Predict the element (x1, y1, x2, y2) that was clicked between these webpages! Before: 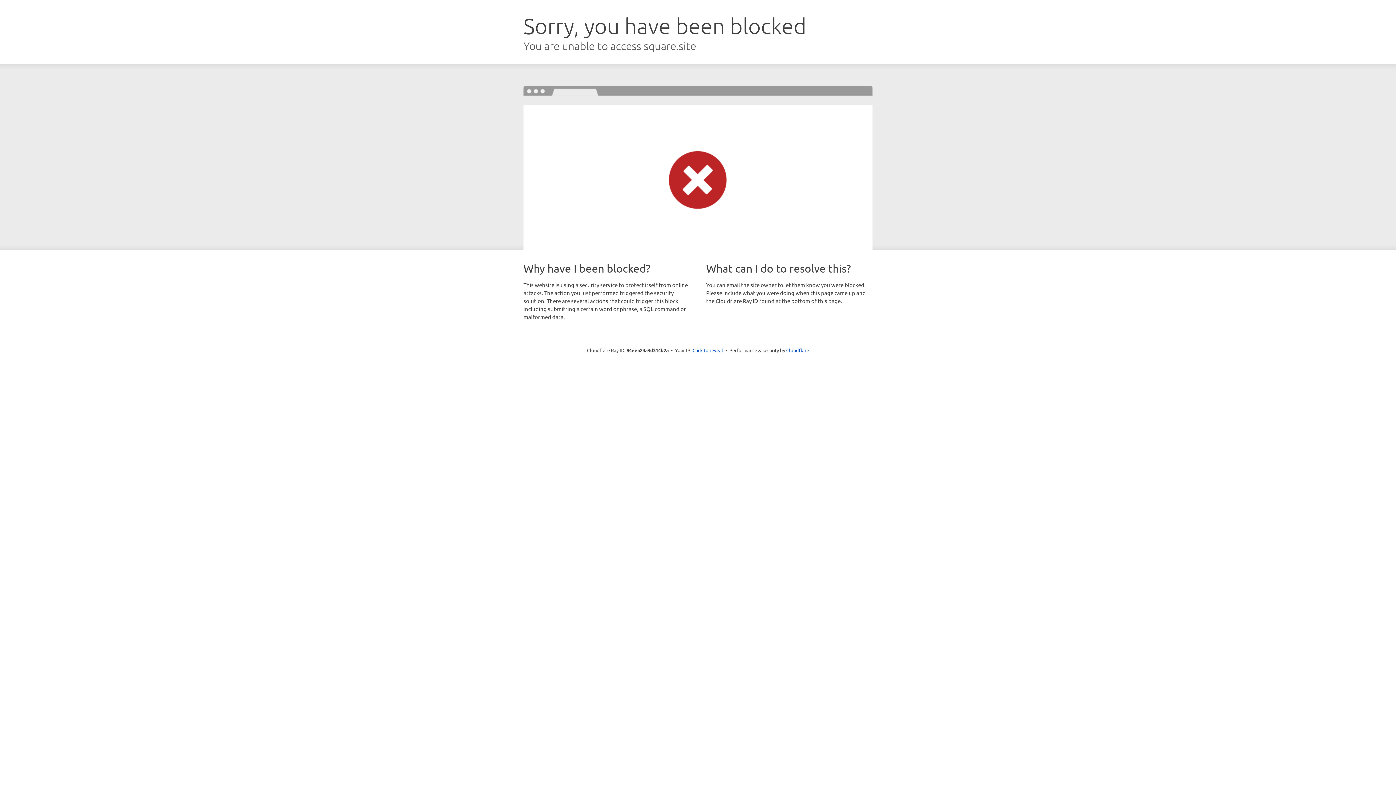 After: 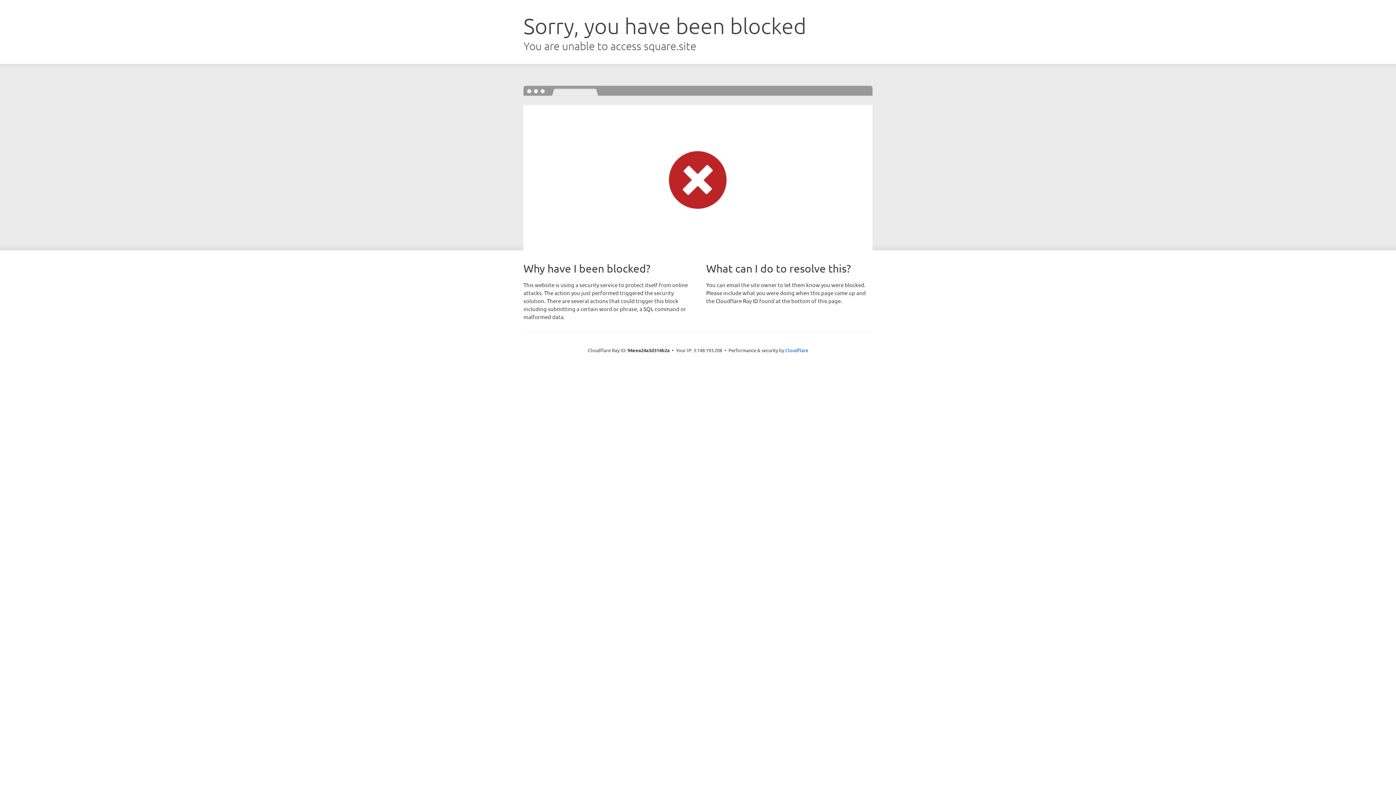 Action: bbox: (692, 346, 723, 353) label: Click to reveal